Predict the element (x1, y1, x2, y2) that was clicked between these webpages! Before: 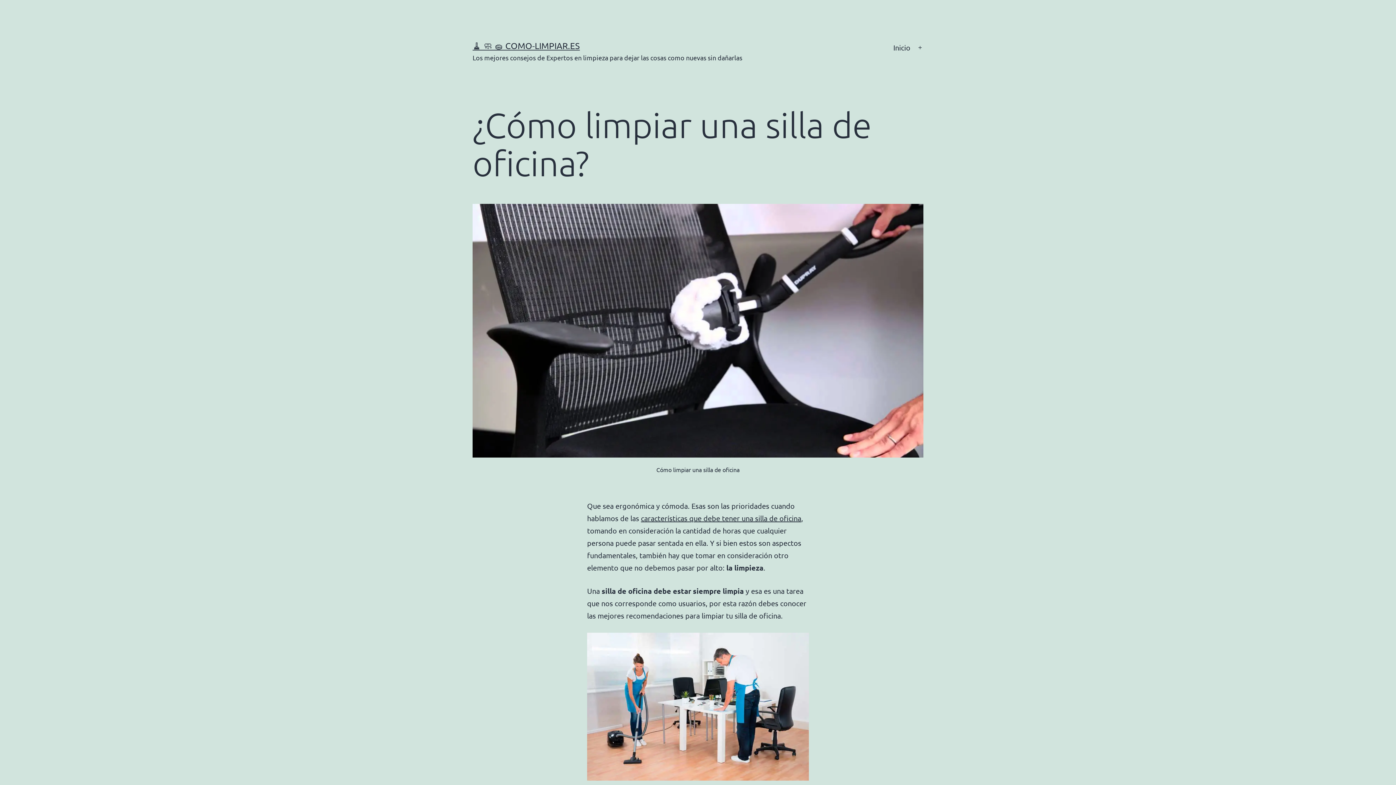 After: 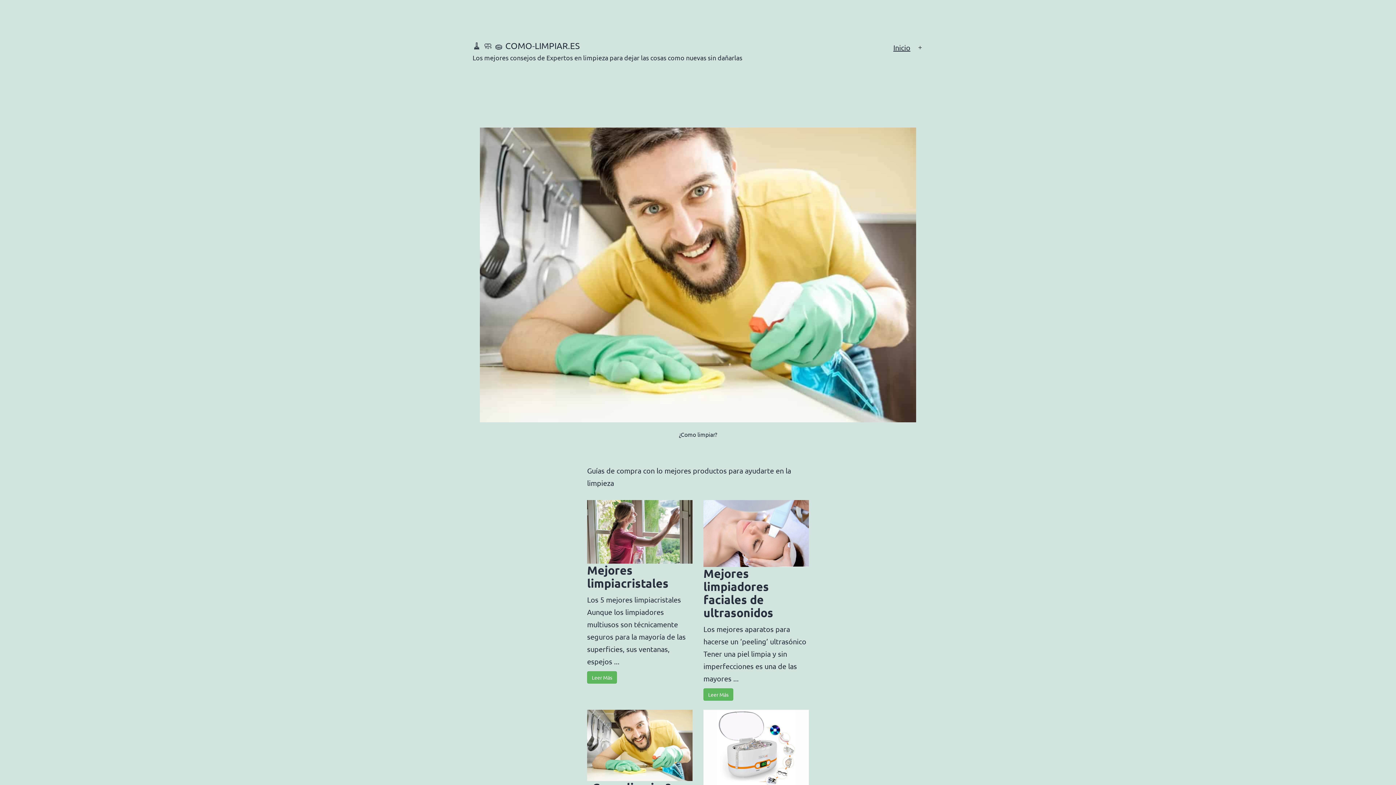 Action: label: 🧹 🧼 🧽 COMO-LIMPIAR.ES bbox: (472, 40, 580, 50)